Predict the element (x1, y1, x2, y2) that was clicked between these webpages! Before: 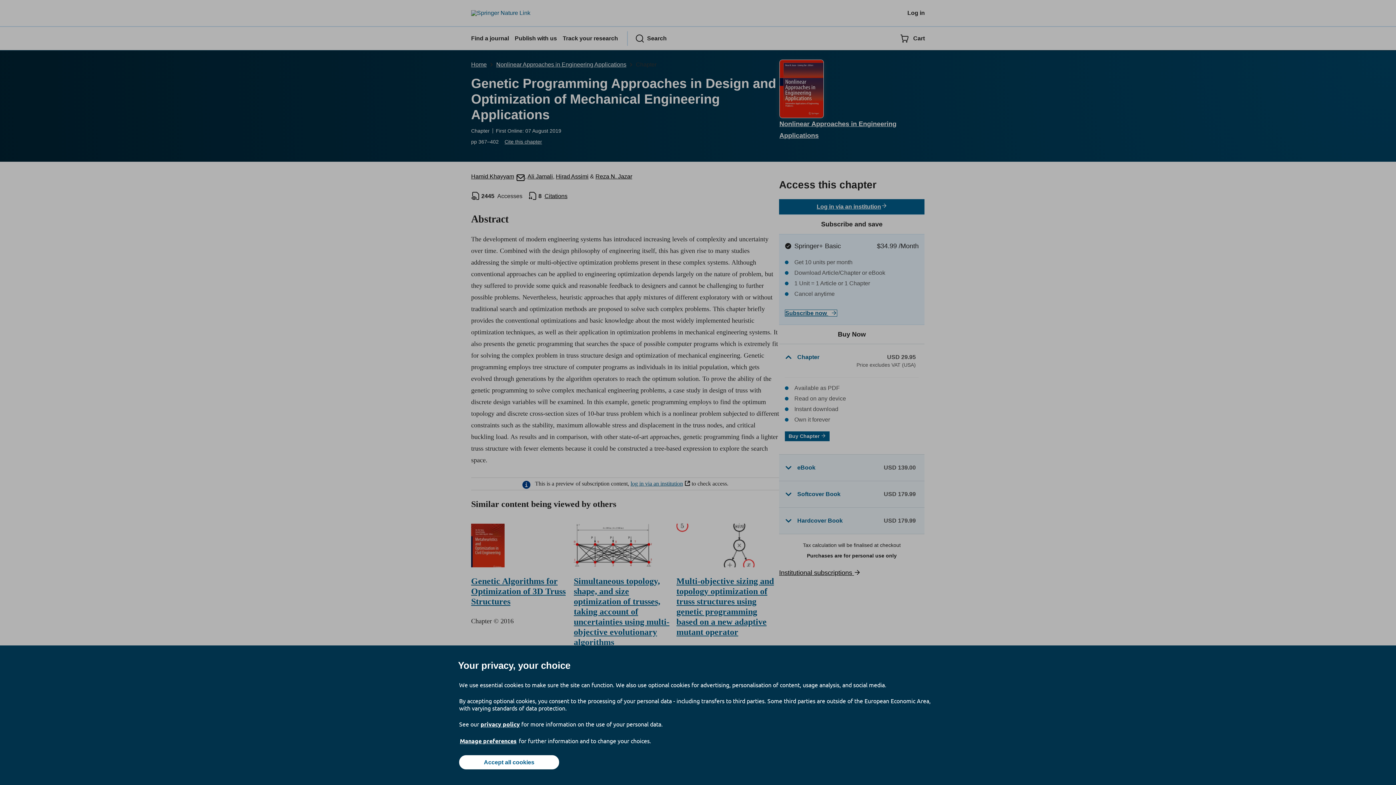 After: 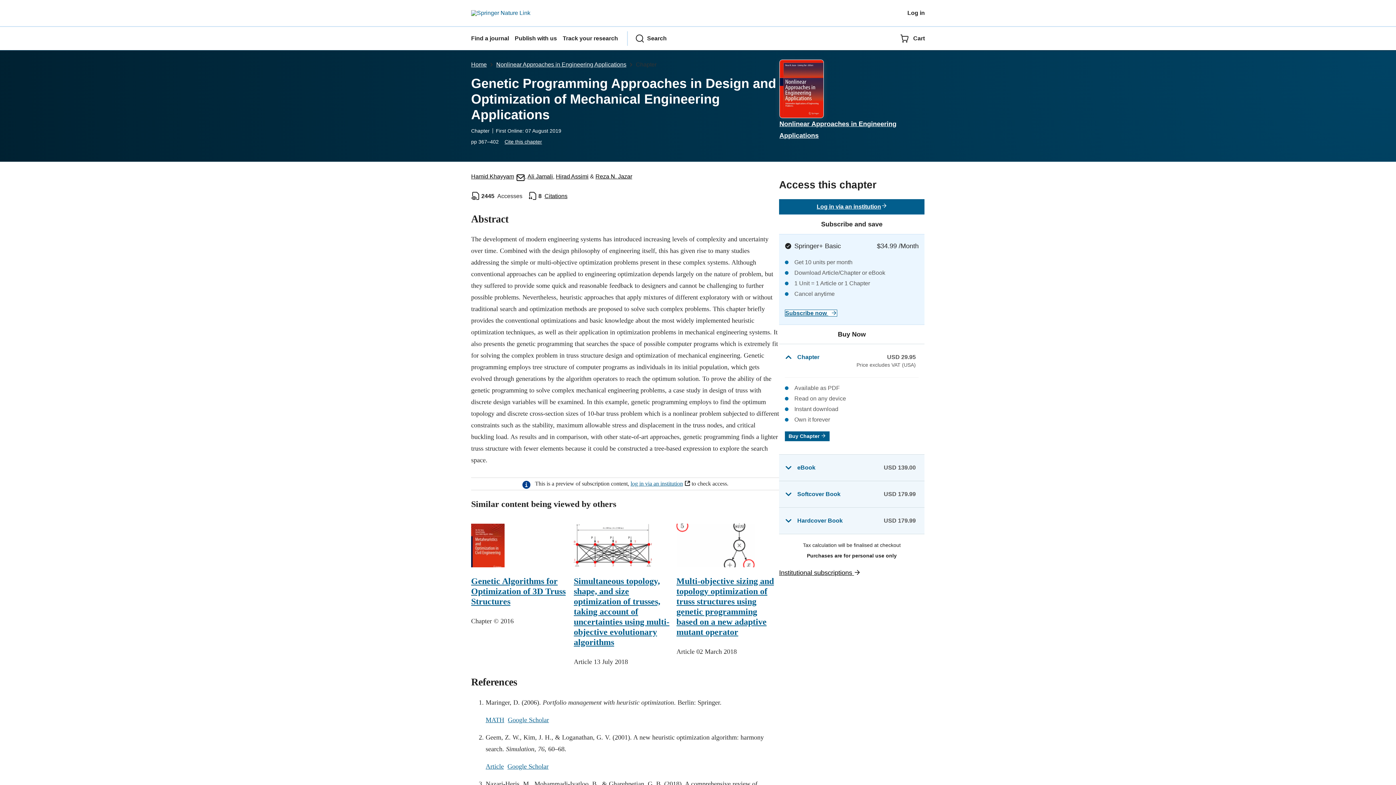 Action: bbox: (459, 755, 559, 769) label: Accept all cookies